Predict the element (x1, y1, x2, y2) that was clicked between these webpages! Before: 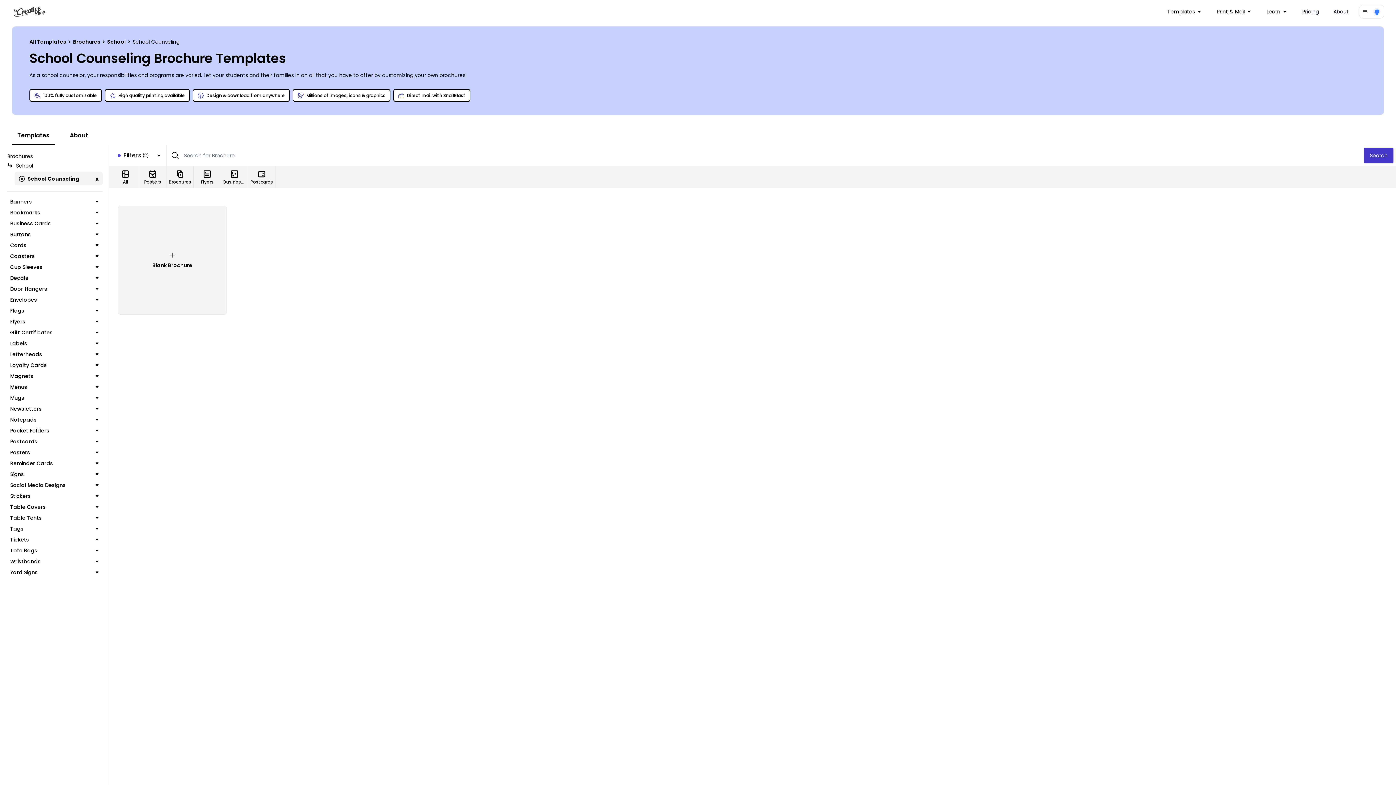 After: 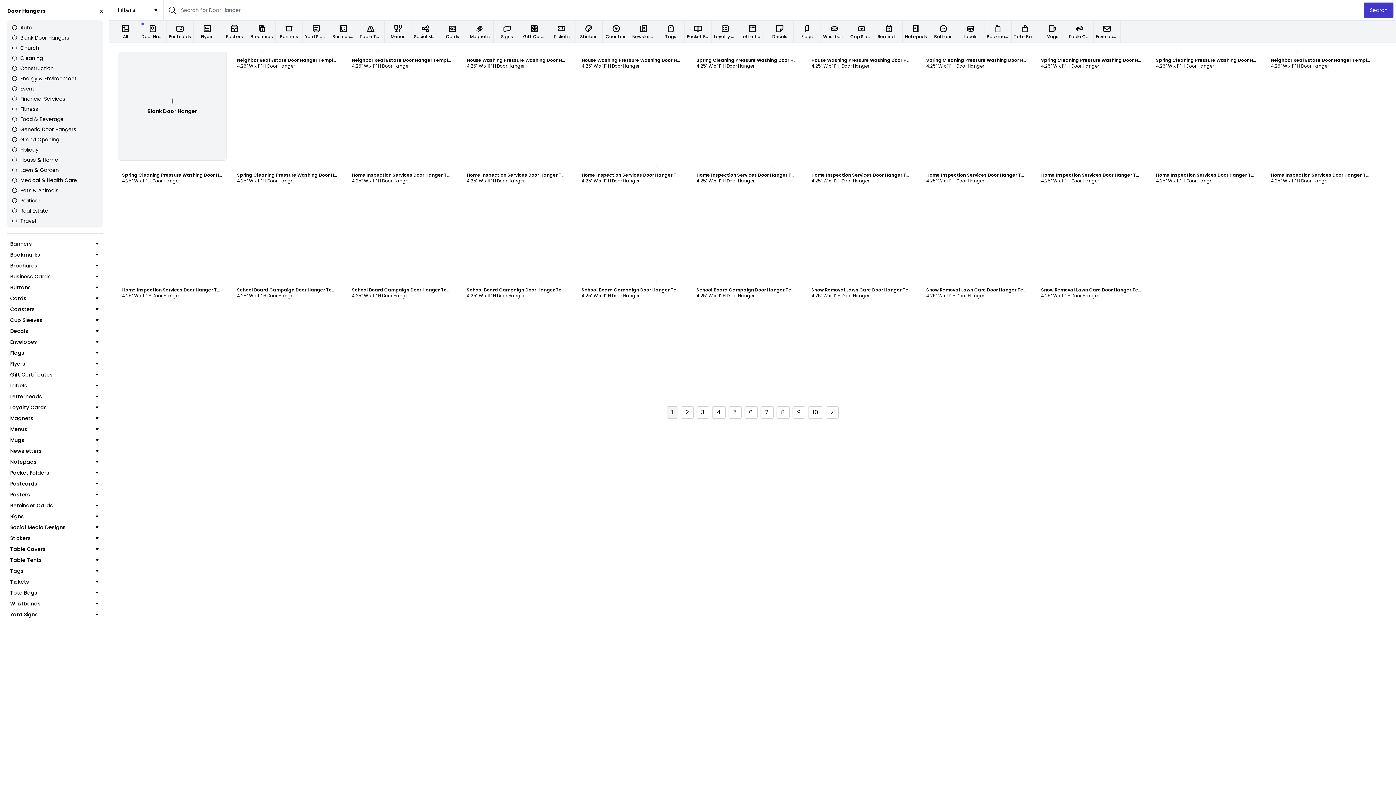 Action: label: Door Hangers bbox: (10, 285, 98, 292)